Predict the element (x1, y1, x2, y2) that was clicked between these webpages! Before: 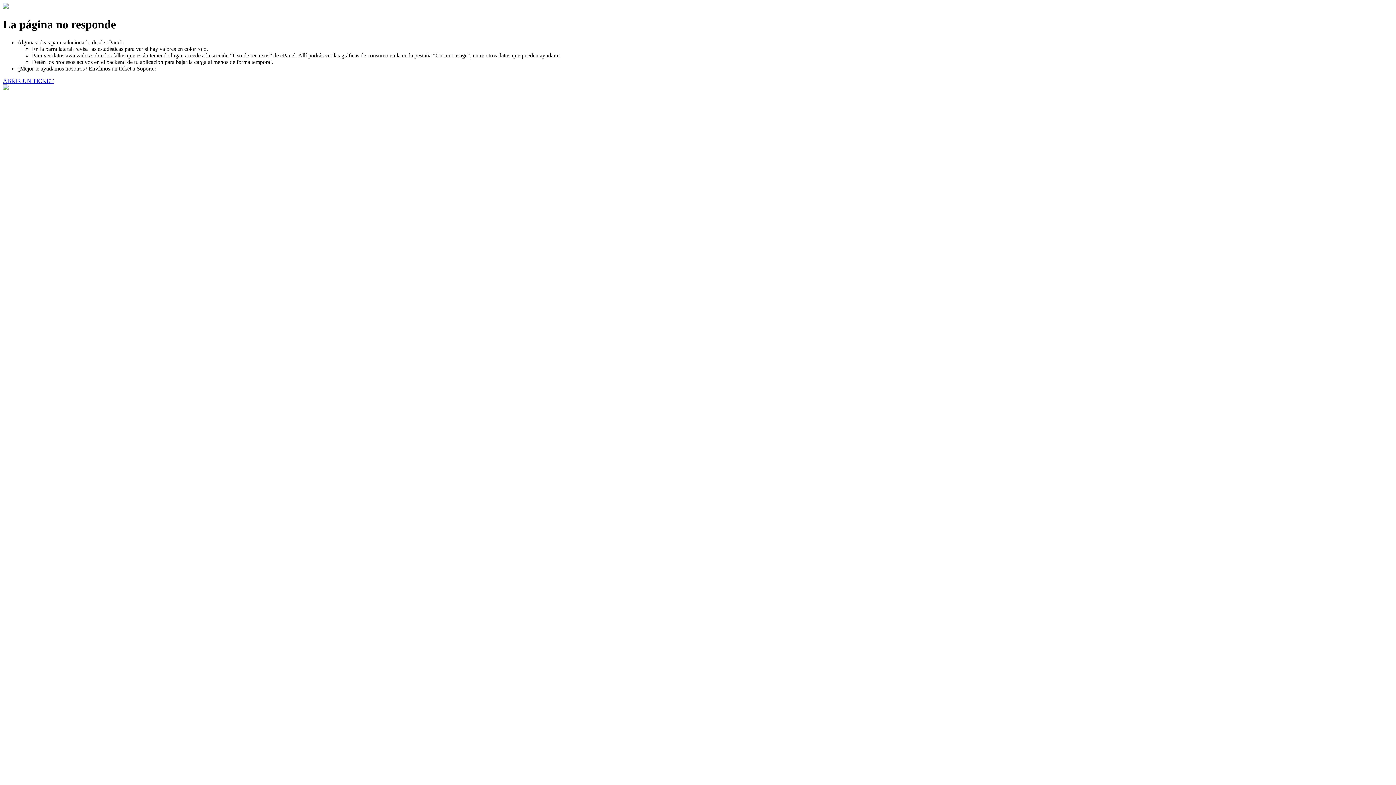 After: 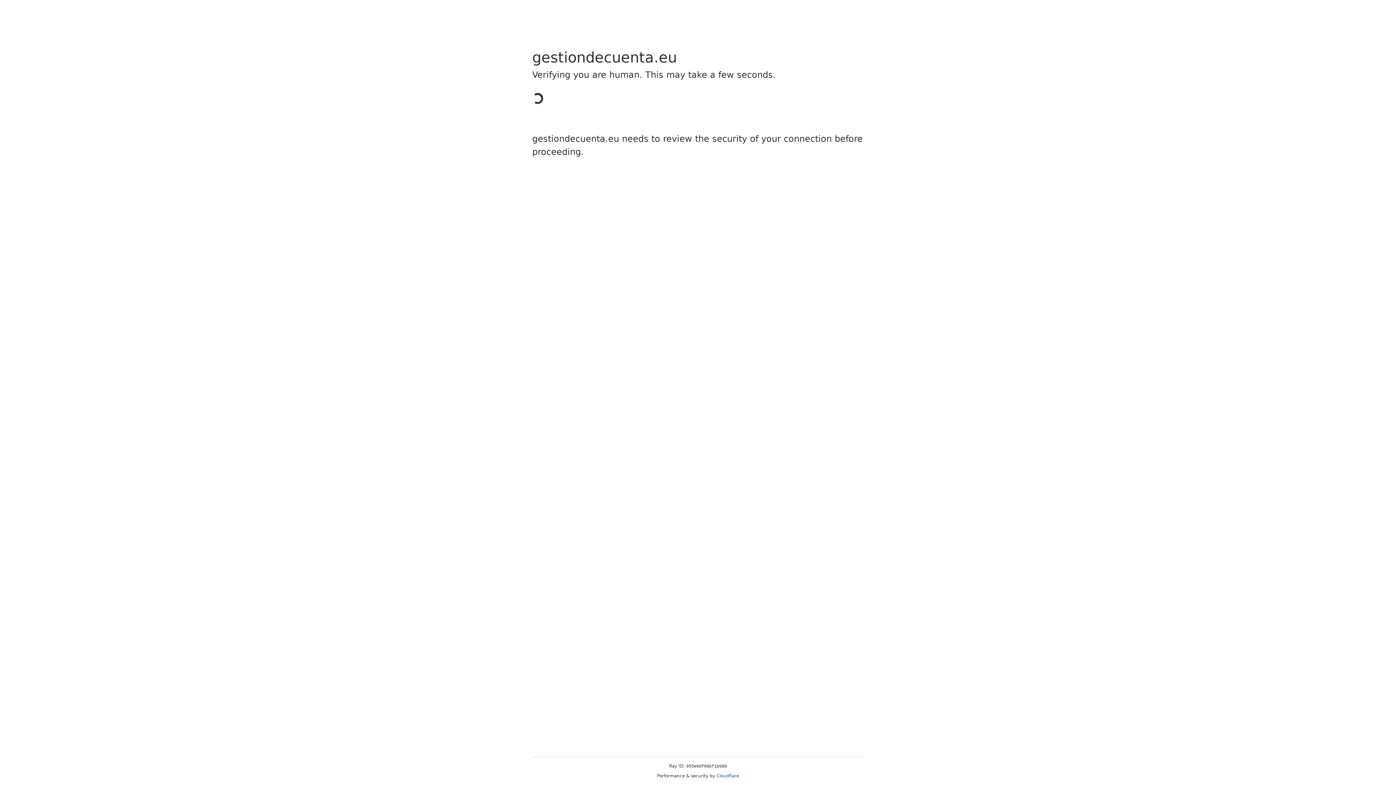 Action: bbox: (2, 77, 53, 83) label: ABRIR UN TICKET